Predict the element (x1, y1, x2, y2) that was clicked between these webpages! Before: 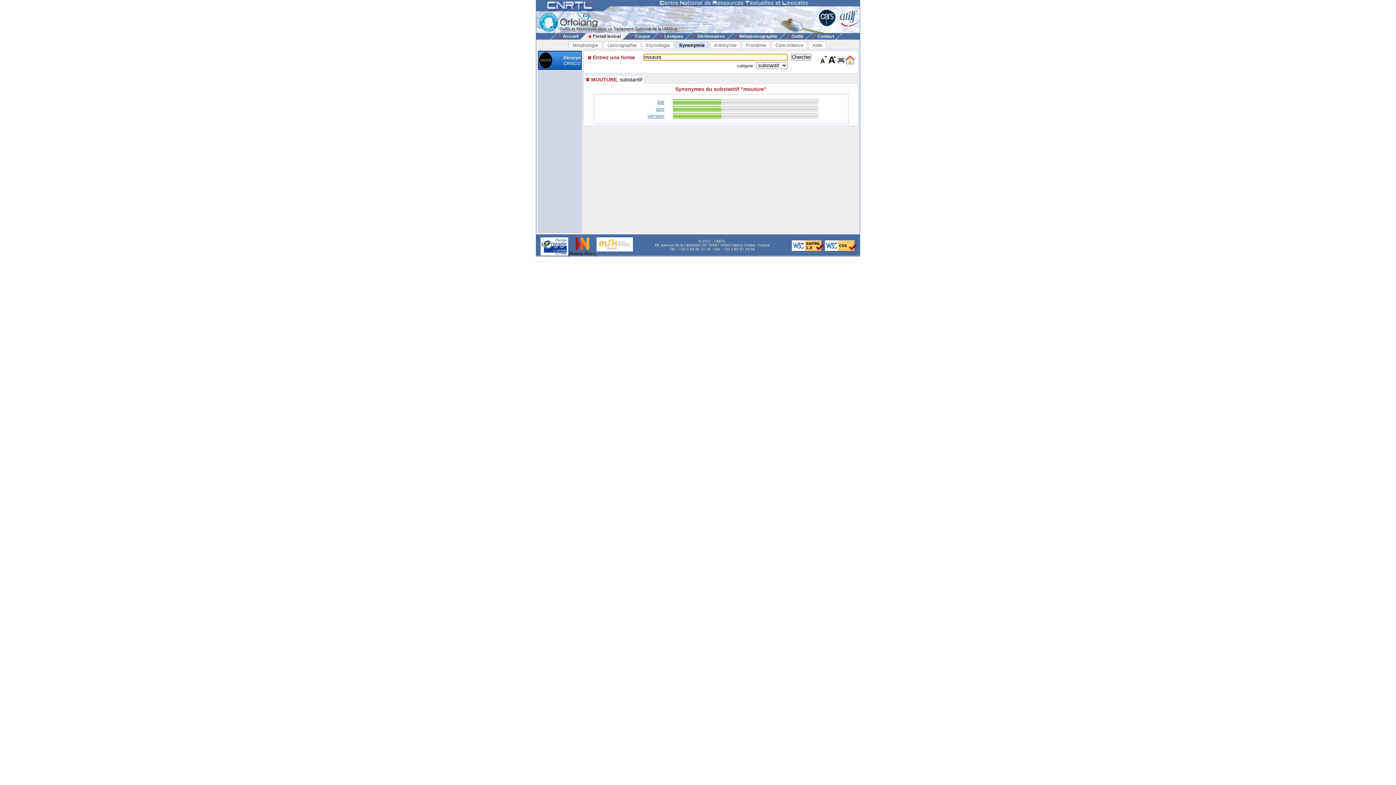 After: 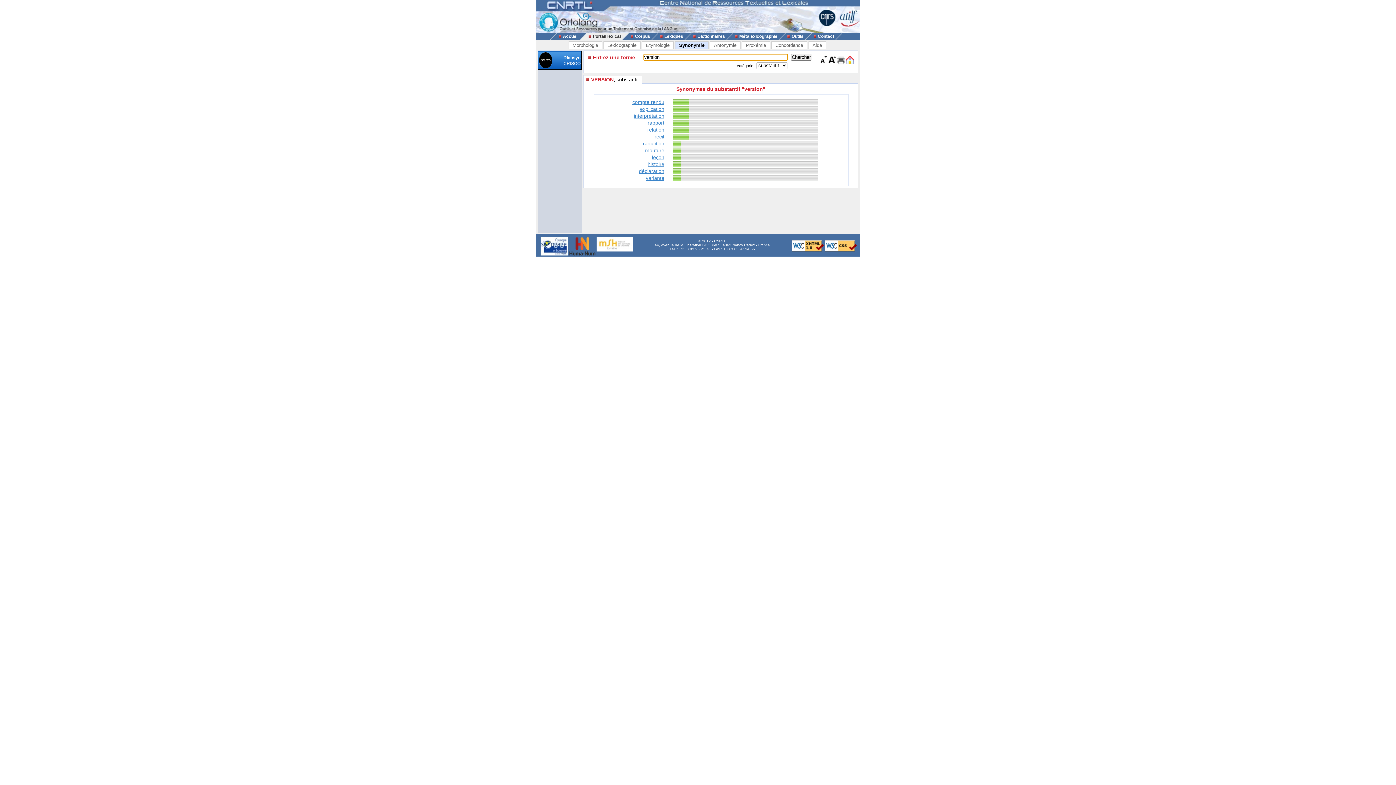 Action: bbox: (647, 113, 664, 119) label: version